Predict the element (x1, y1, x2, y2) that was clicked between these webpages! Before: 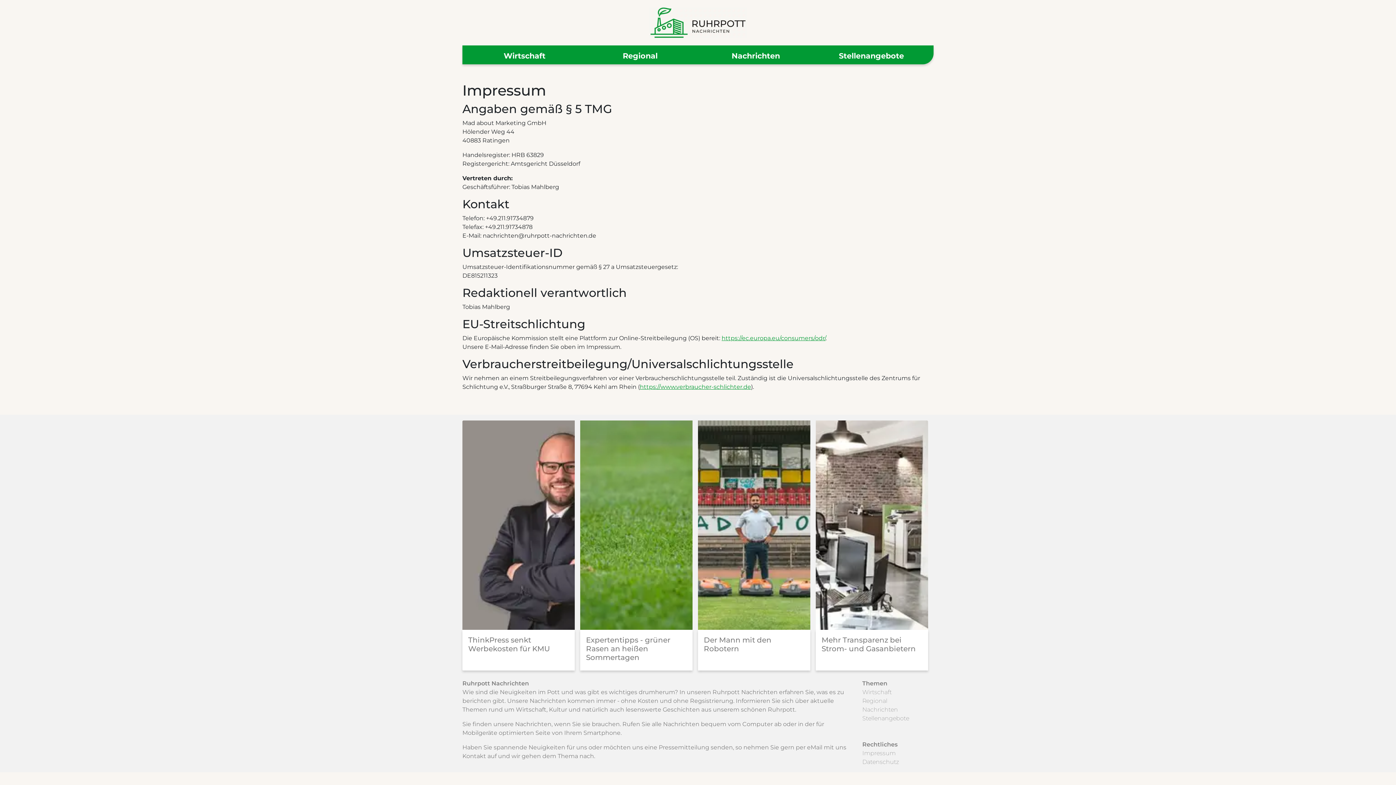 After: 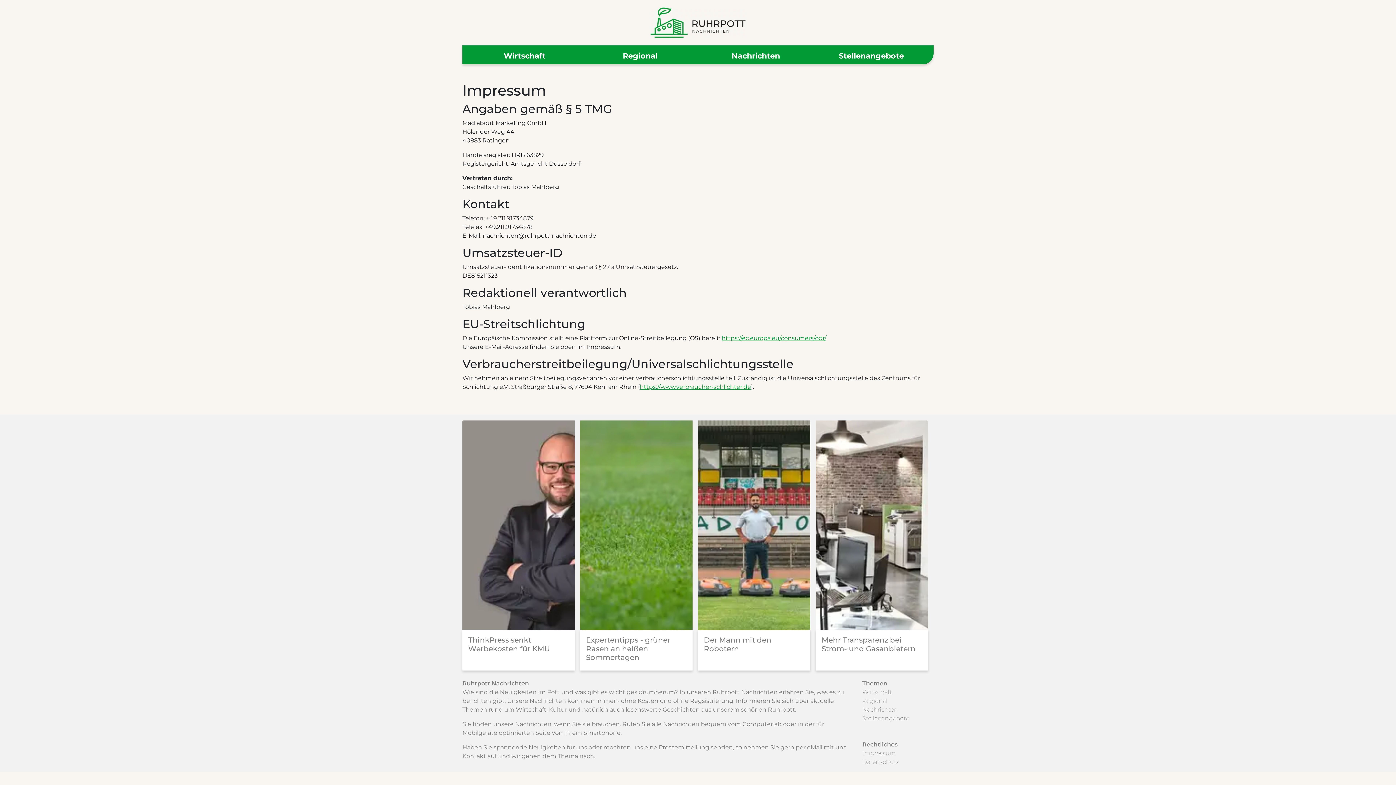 Action: bbox: (862, 749, 933, 758) label: Impressum